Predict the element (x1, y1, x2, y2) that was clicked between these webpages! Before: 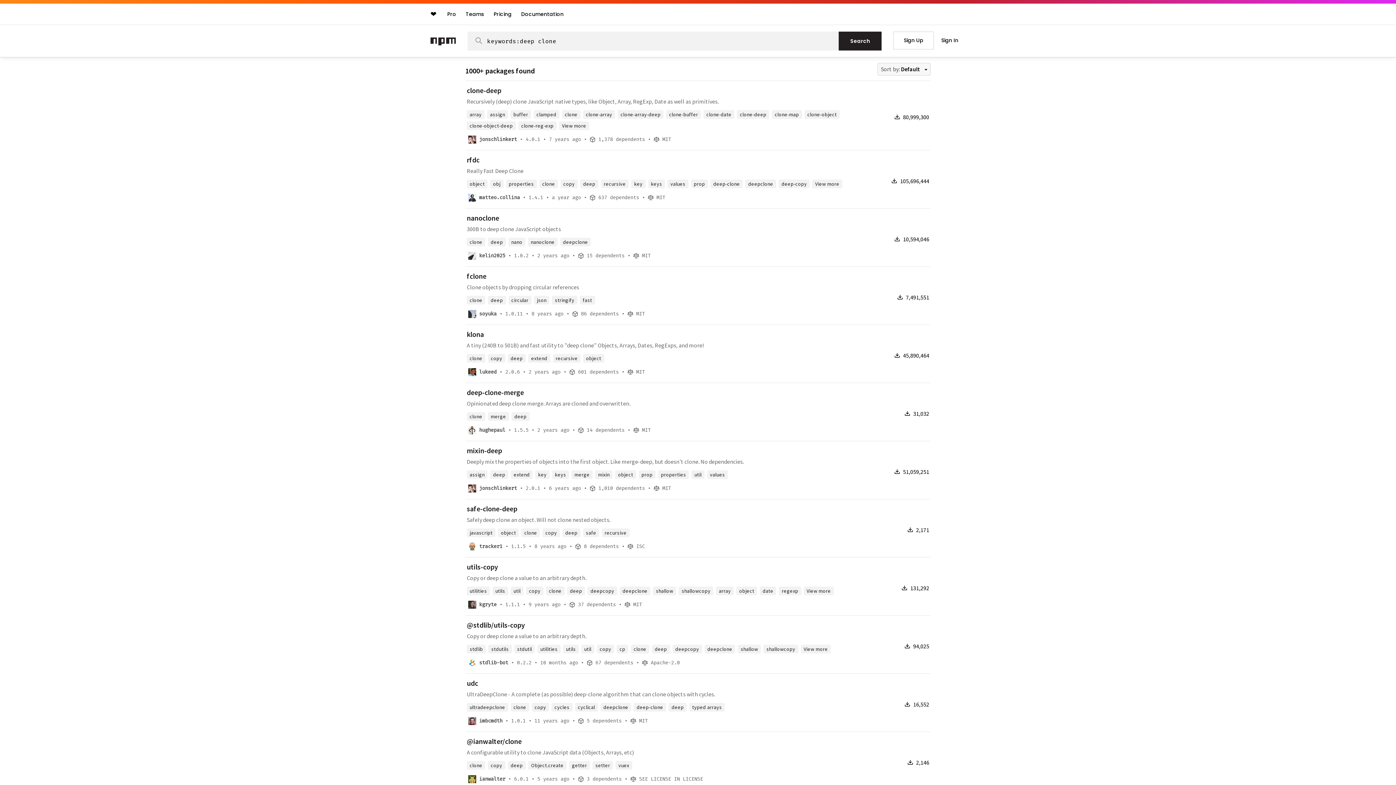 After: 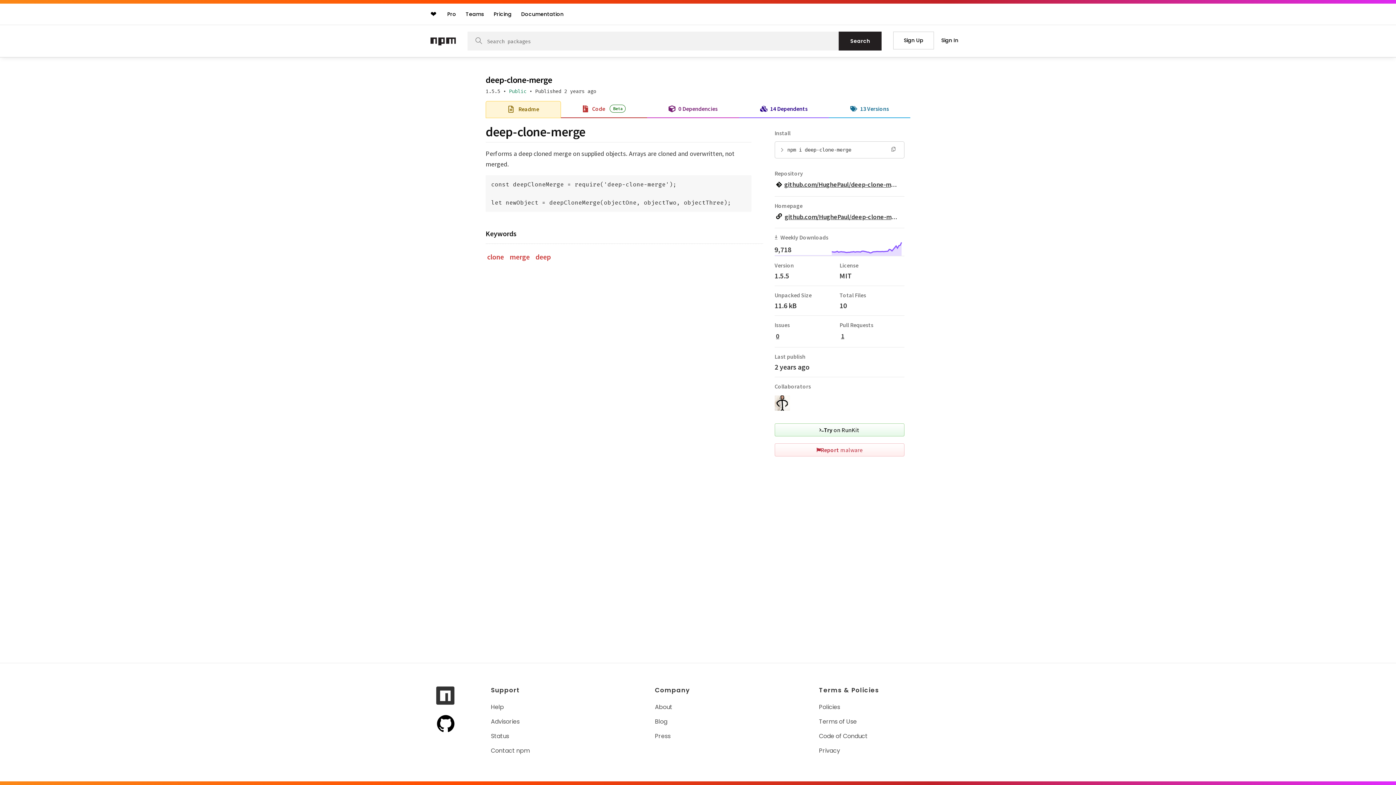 Action: label: deep-clone-merge bbox: (466, 389, 524, 396)